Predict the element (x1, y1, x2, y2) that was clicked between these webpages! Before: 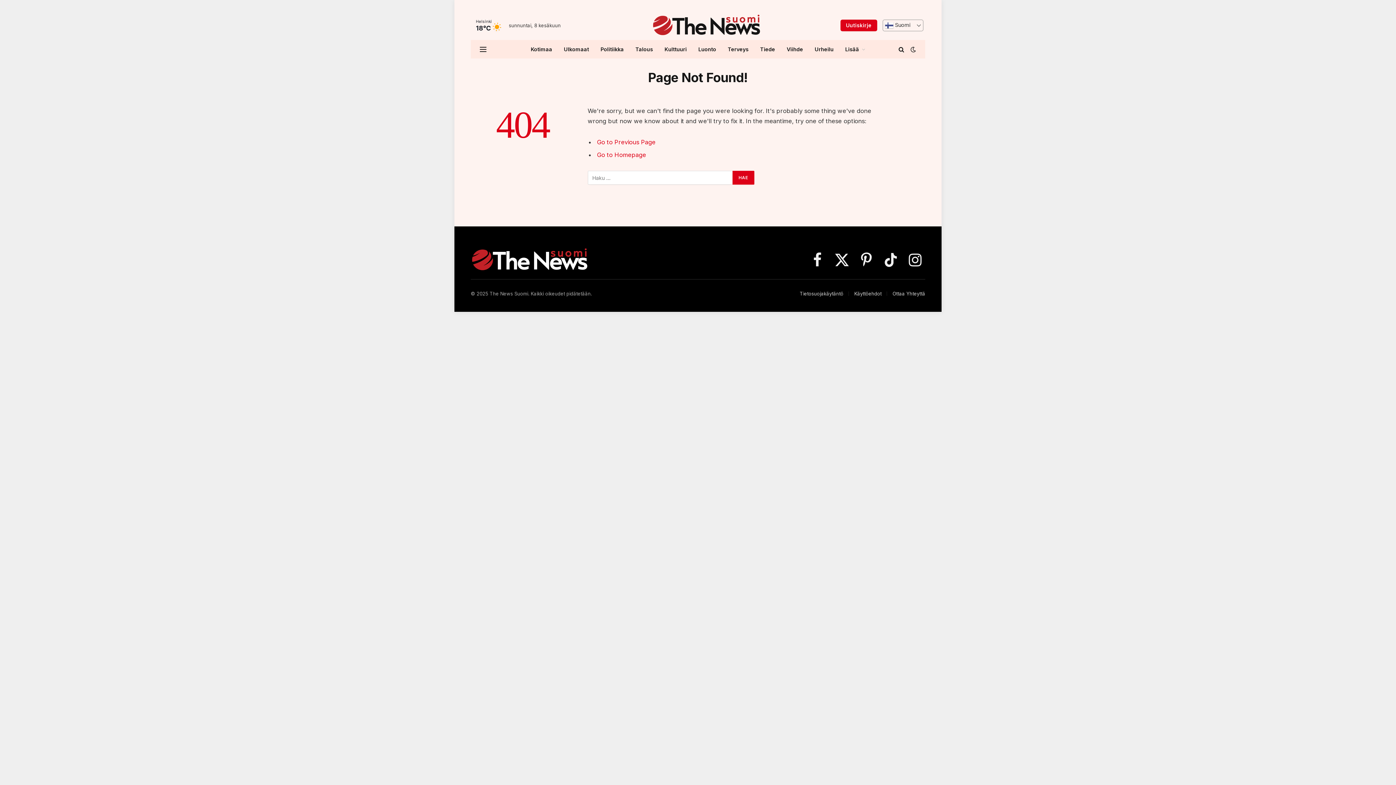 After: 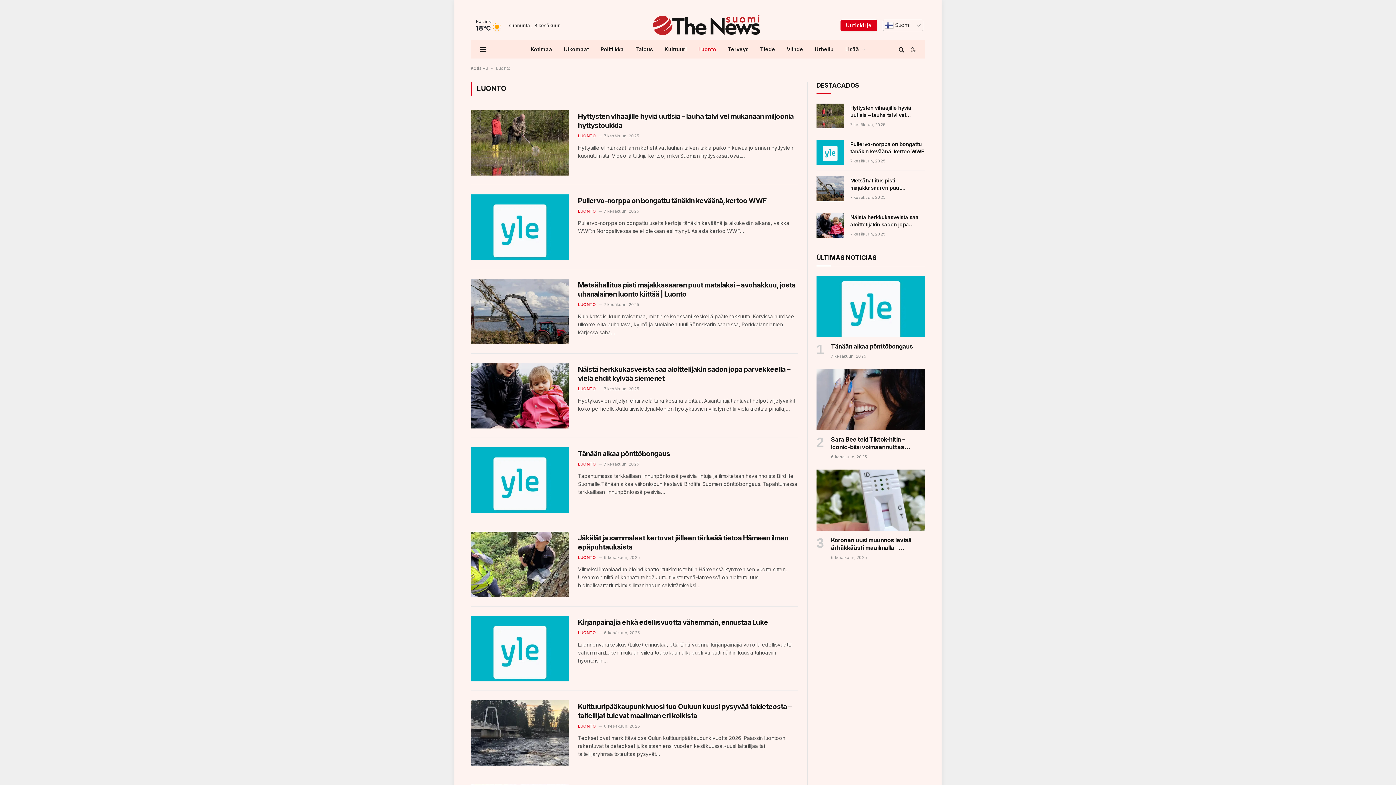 Action: label: Luonto bbox: (692, 40, 722, 58)